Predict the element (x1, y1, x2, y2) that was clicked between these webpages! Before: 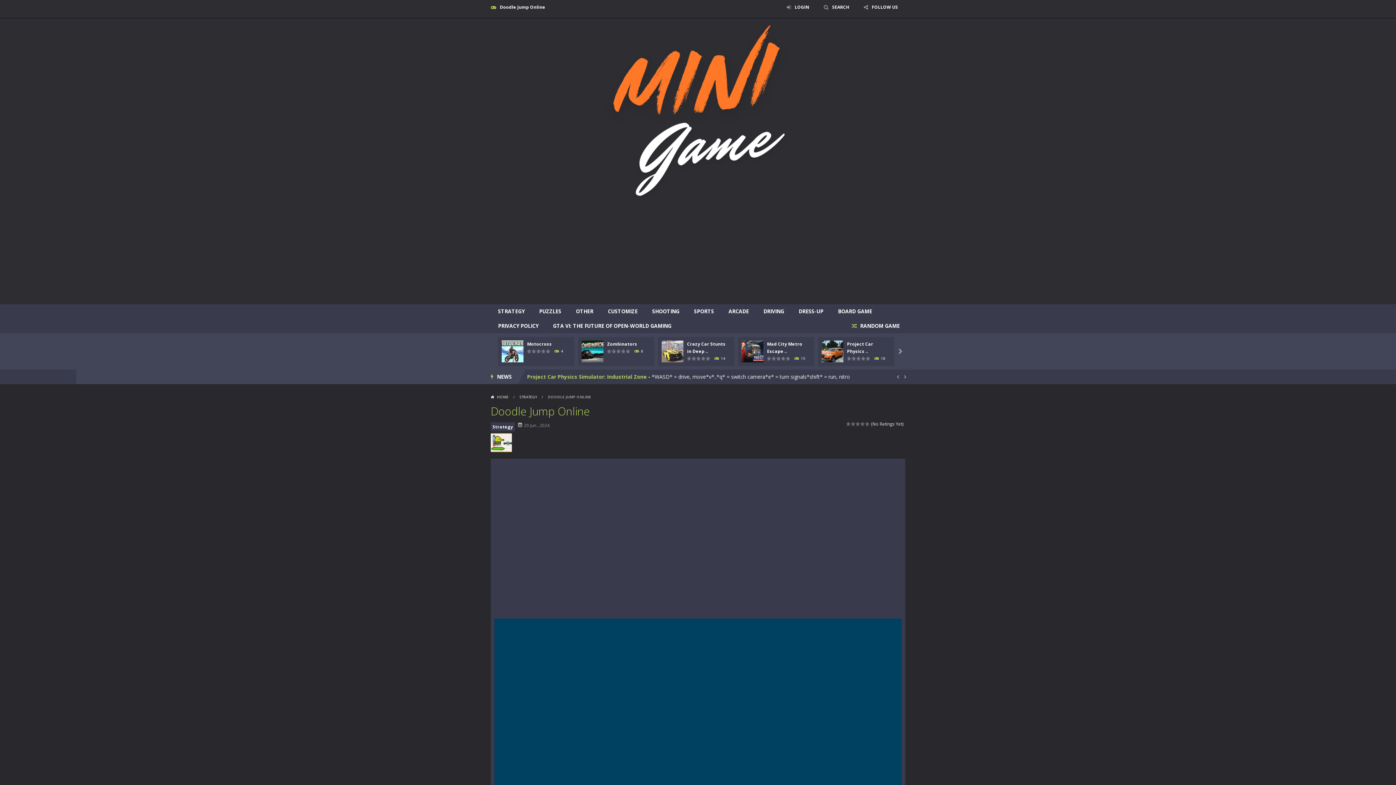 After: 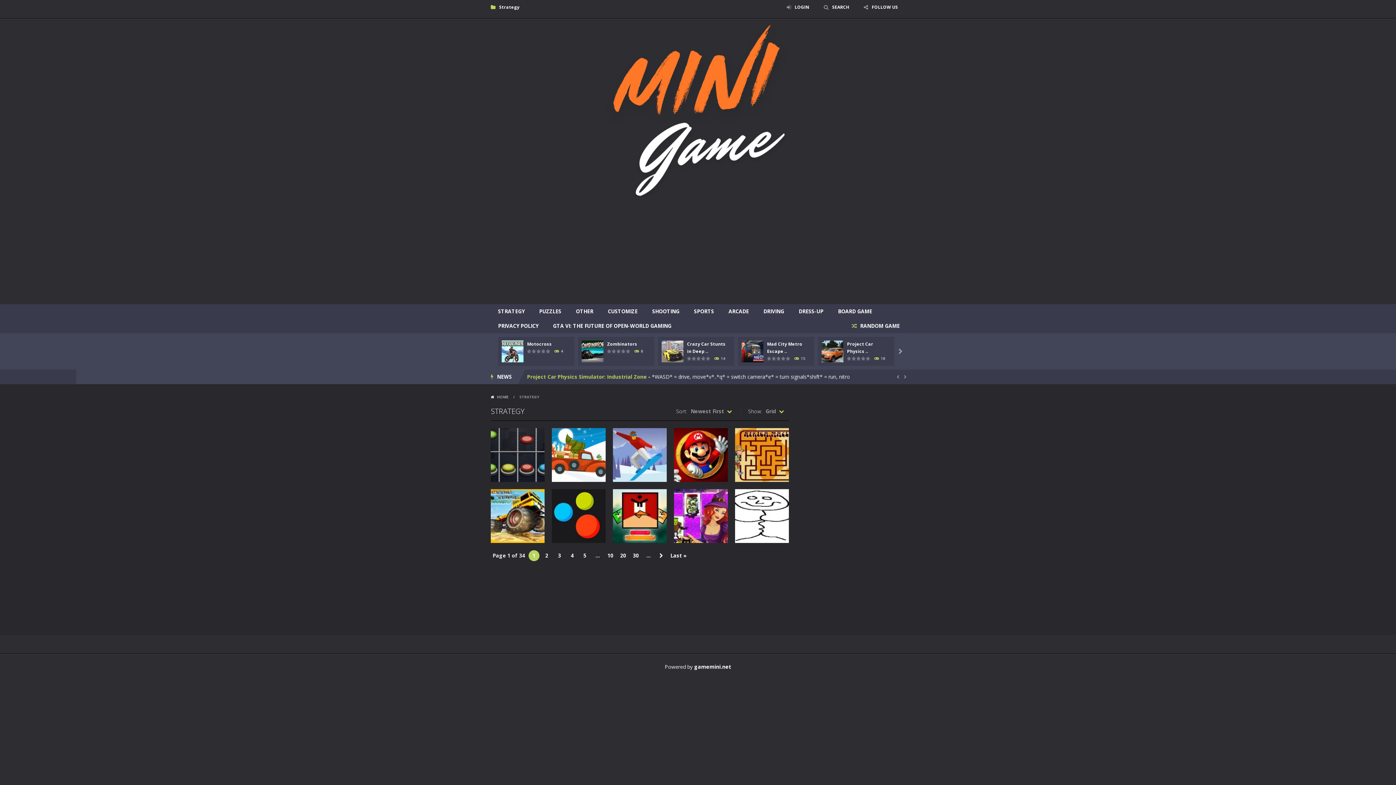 Action: bbox: (519, 394, 537, 399) label: STRATEGY